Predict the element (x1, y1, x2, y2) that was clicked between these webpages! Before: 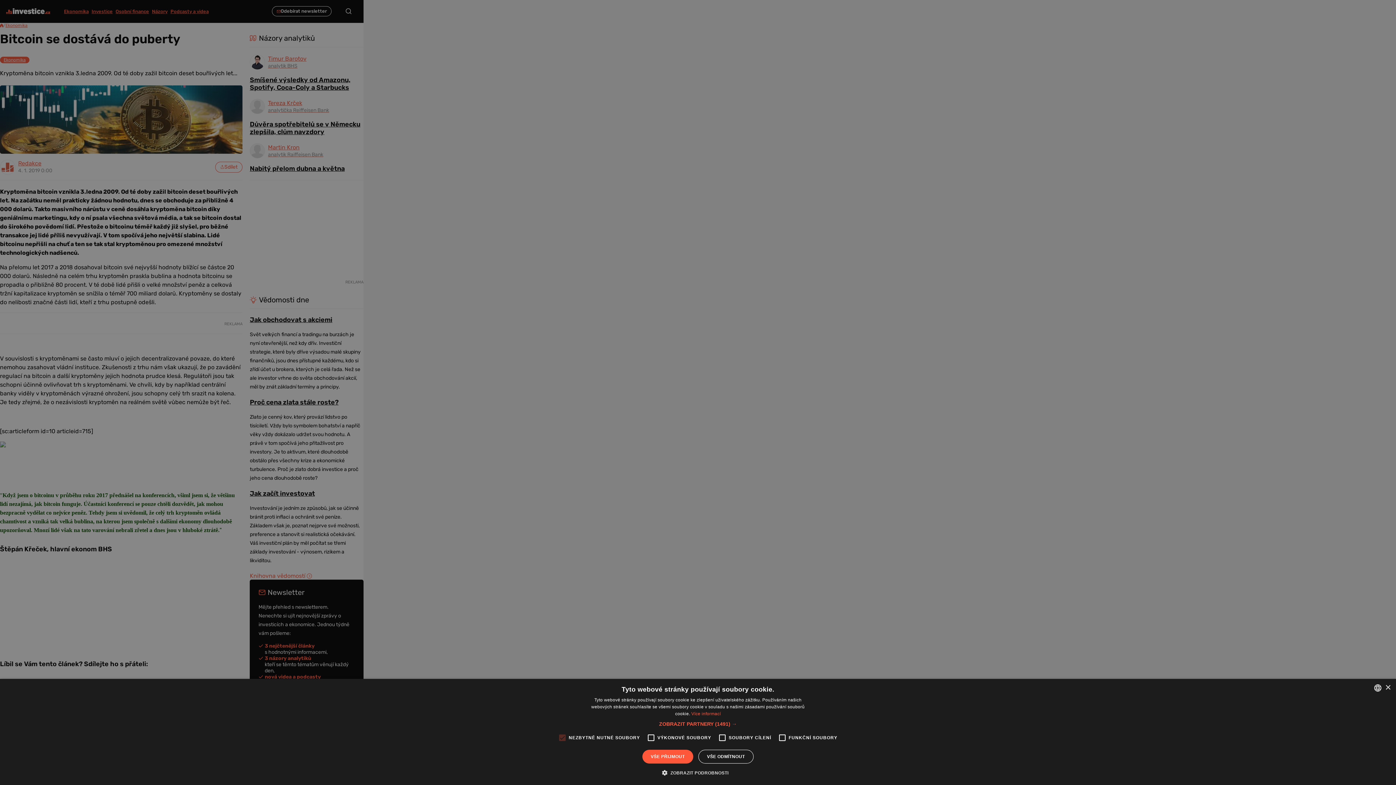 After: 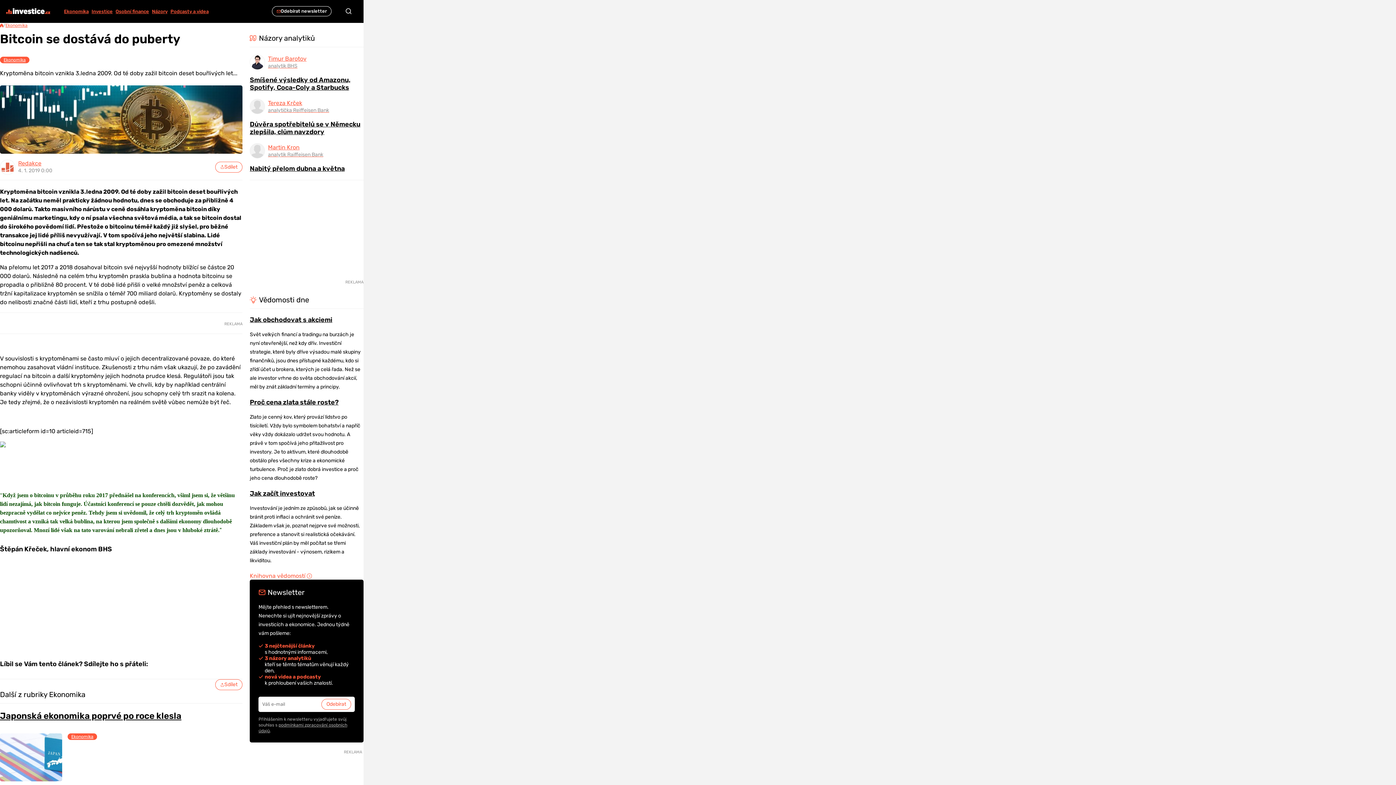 Action: bbox: (1385, 685, 1390, 690) label: Close